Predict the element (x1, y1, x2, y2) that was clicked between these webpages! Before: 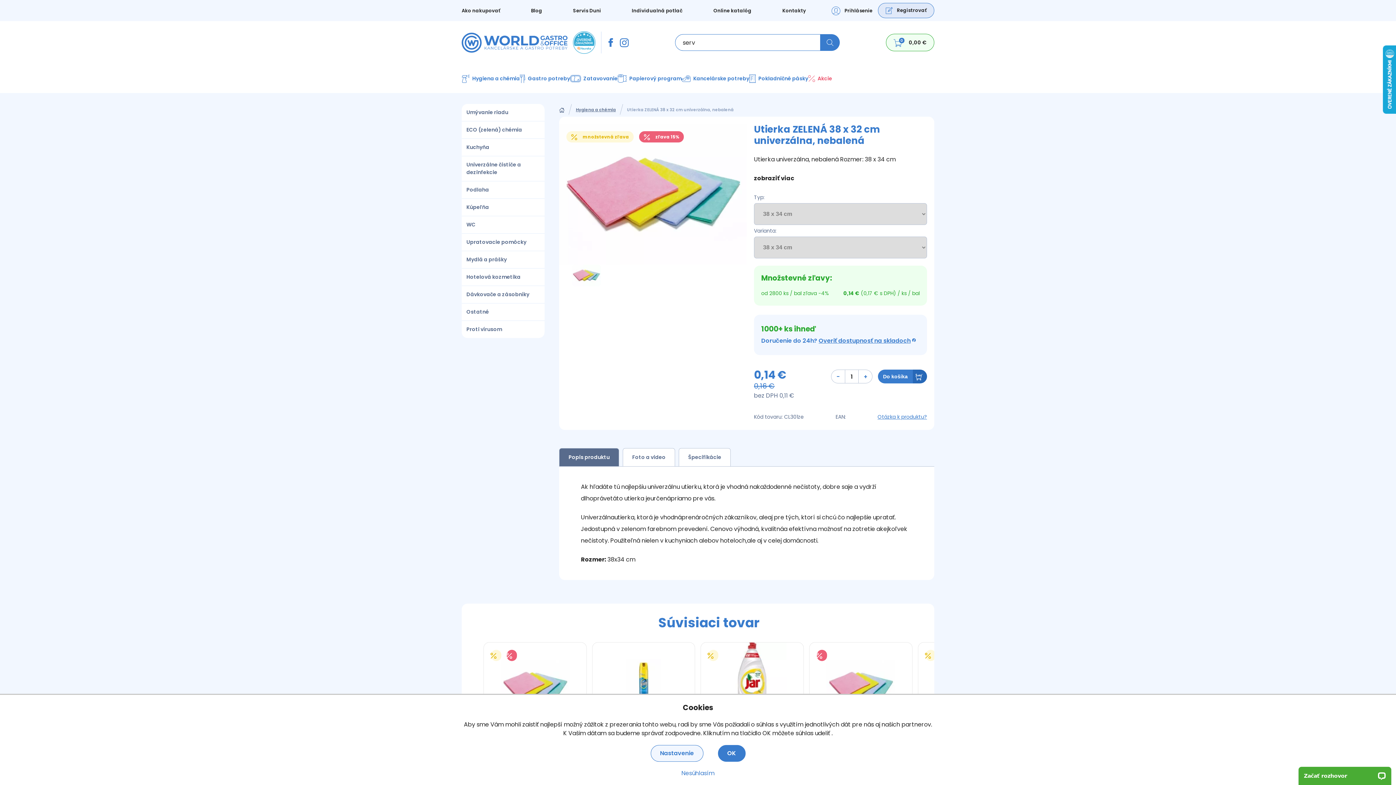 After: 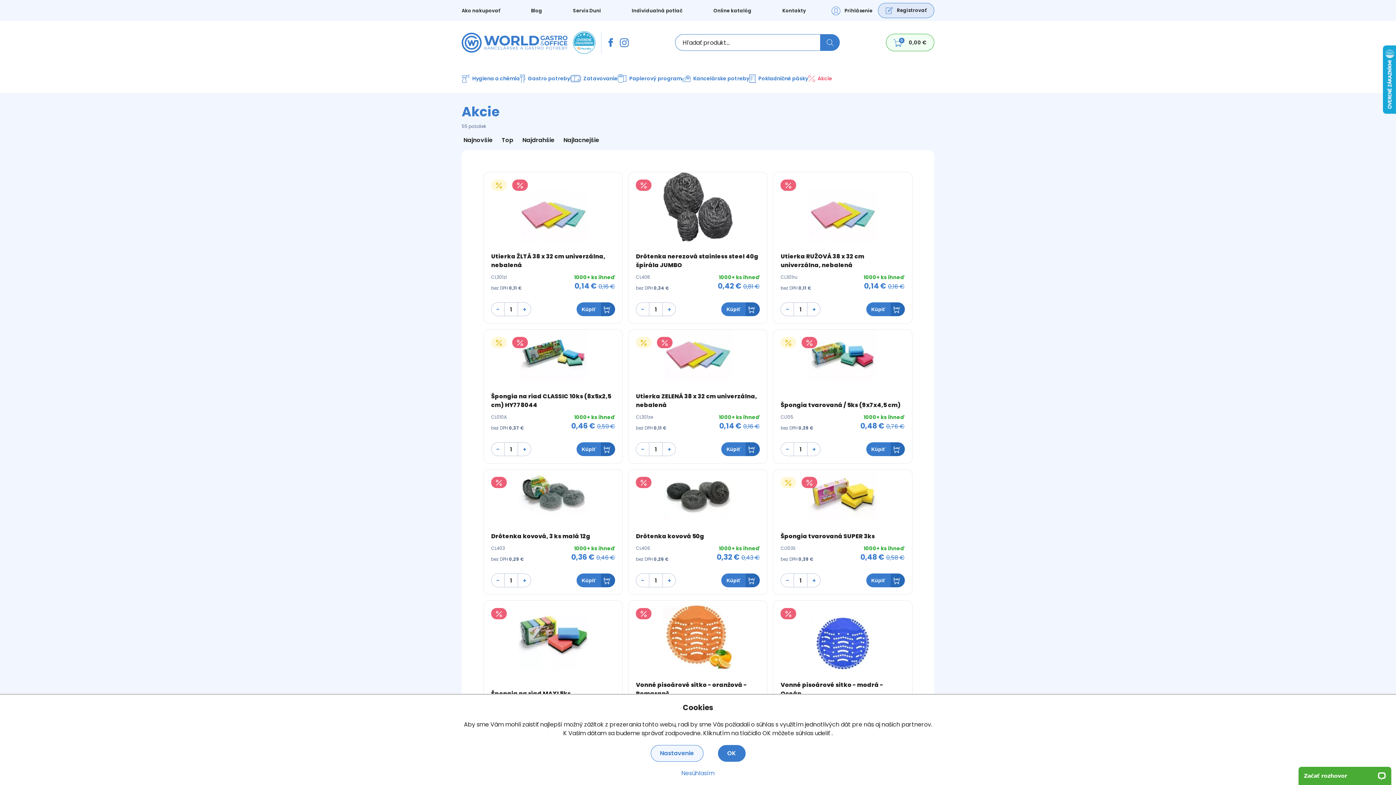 Action: label: Akcie bbox: (808, 64, 832, 93)